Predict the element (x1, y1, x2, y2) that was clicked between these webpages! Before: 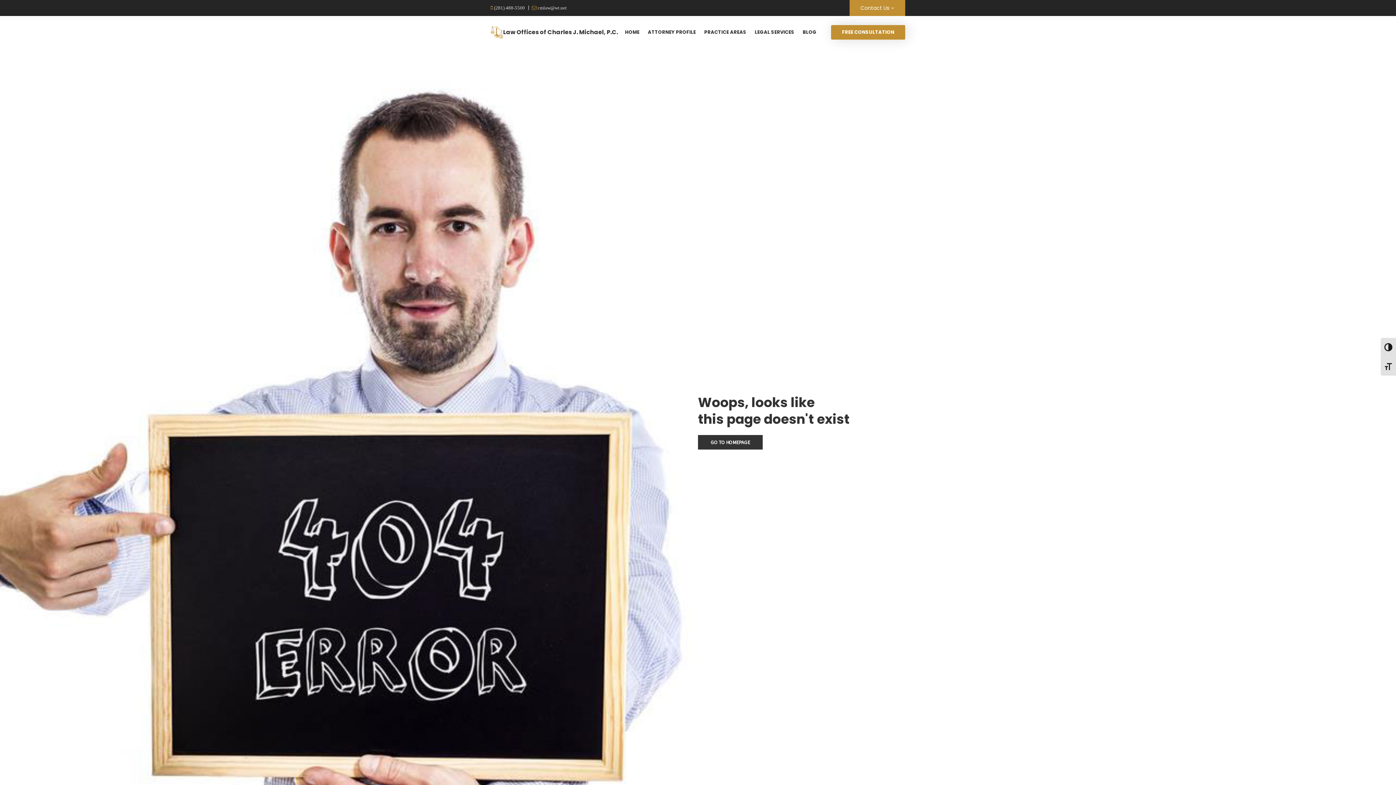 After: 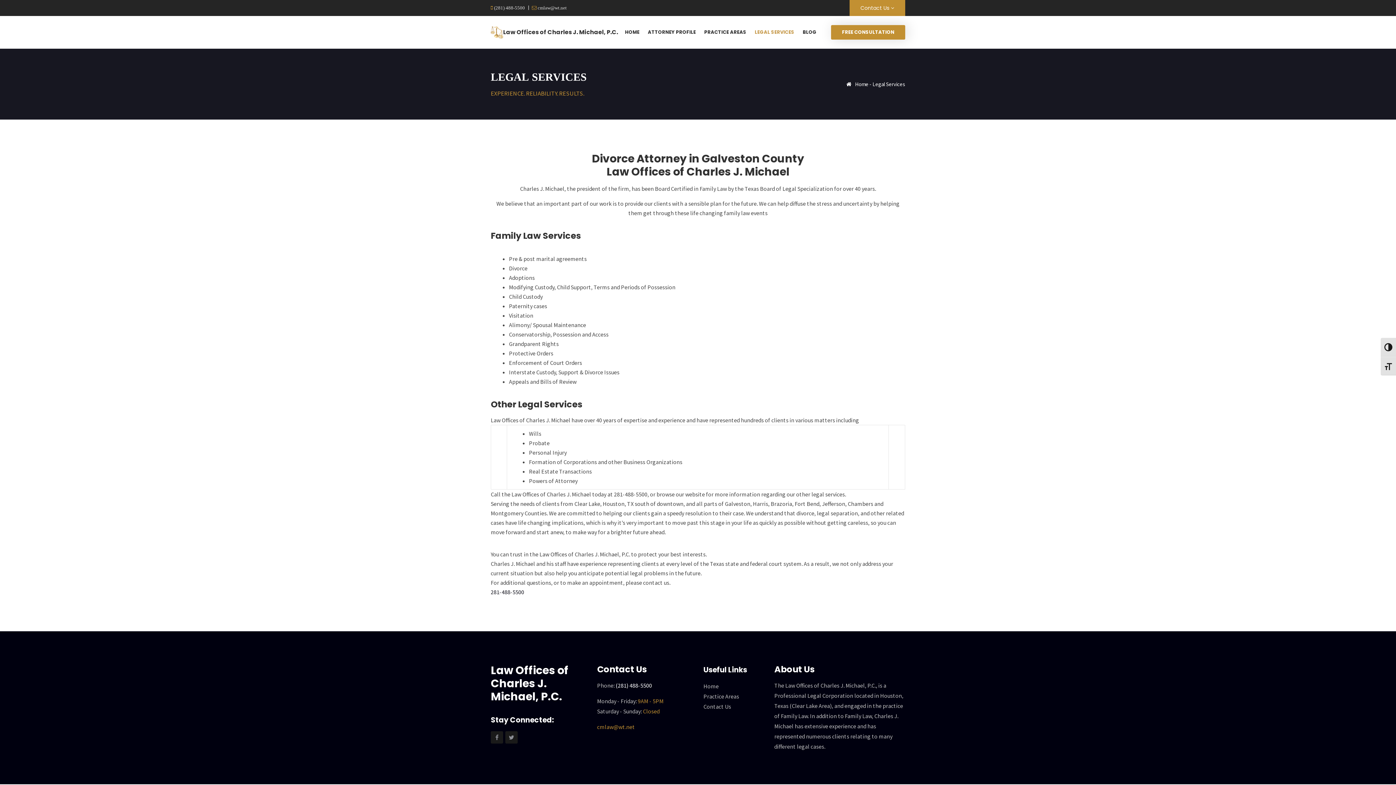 Action: label: LEGAL SERVICES bbox: (754, 16, 794, 48)